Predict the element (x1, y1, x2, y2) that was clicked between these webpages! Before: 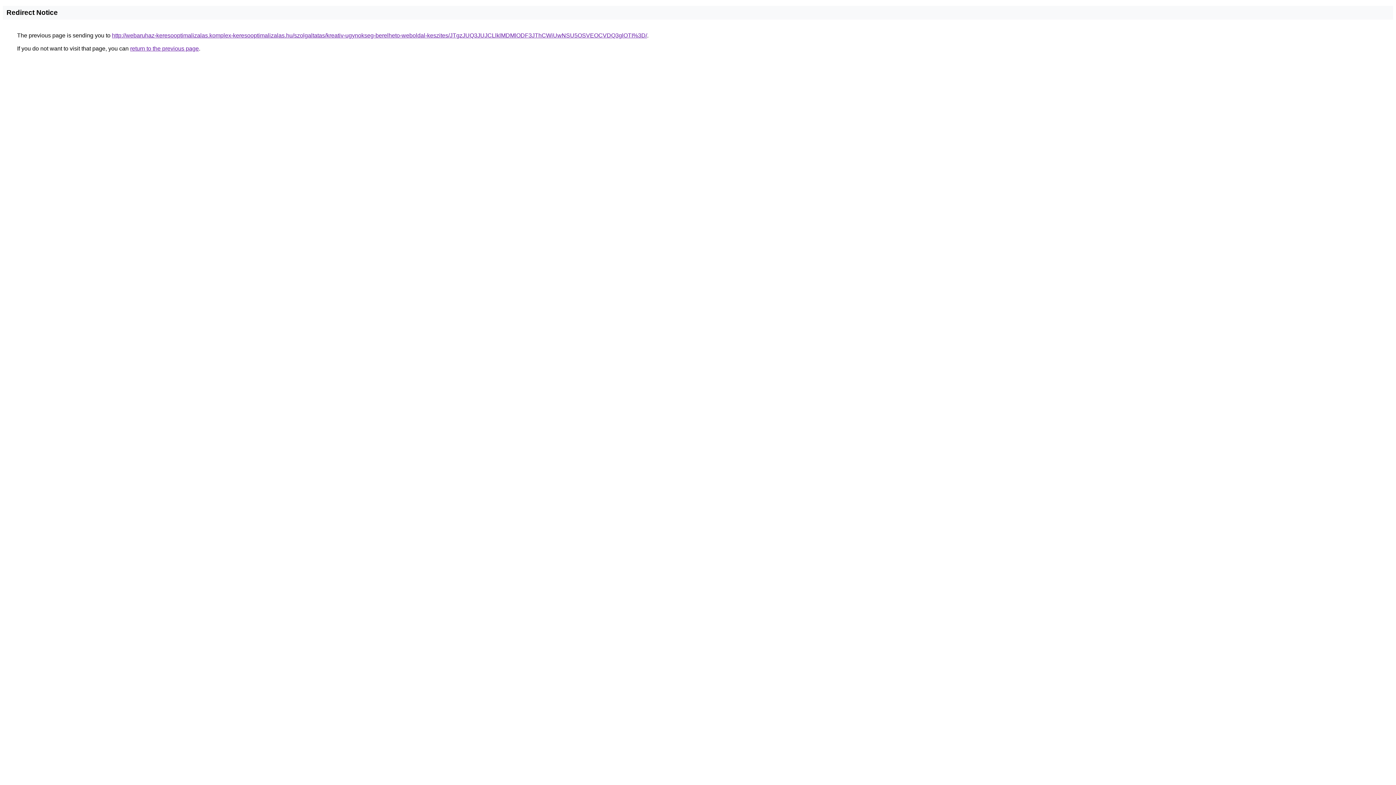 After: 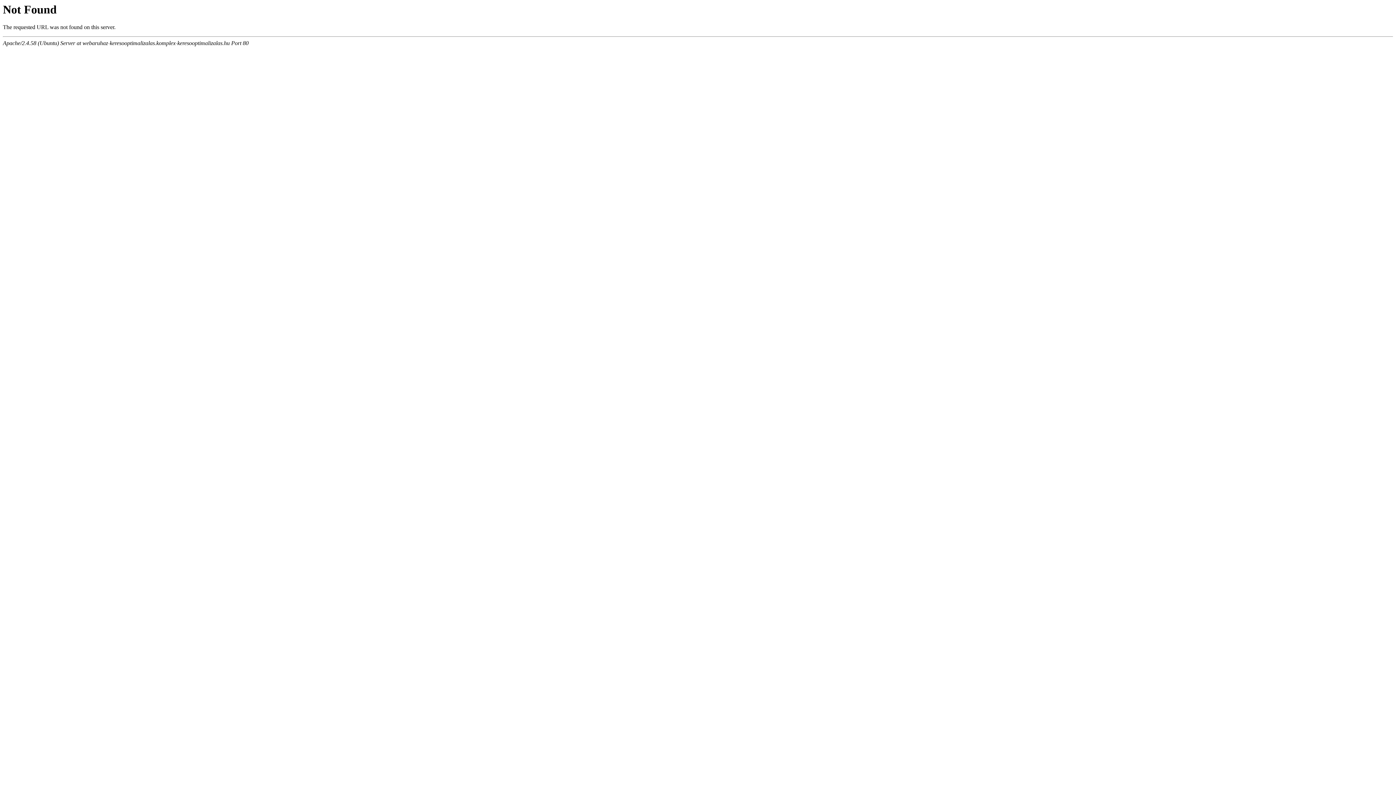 Action: bbox: (112, 32, 647, 38) label: http://webaruhaz-keresooptimalizalas.komplex-keresooptimalizalas.hu/szolgaltatas/kreativ-ugynokseg-berelheto-weboldal-keszites/JTgzJUQ3JUJCLlklMDMlODF3JThCWiUwNSU5OSVEOCVDQ3glOTI%3D/